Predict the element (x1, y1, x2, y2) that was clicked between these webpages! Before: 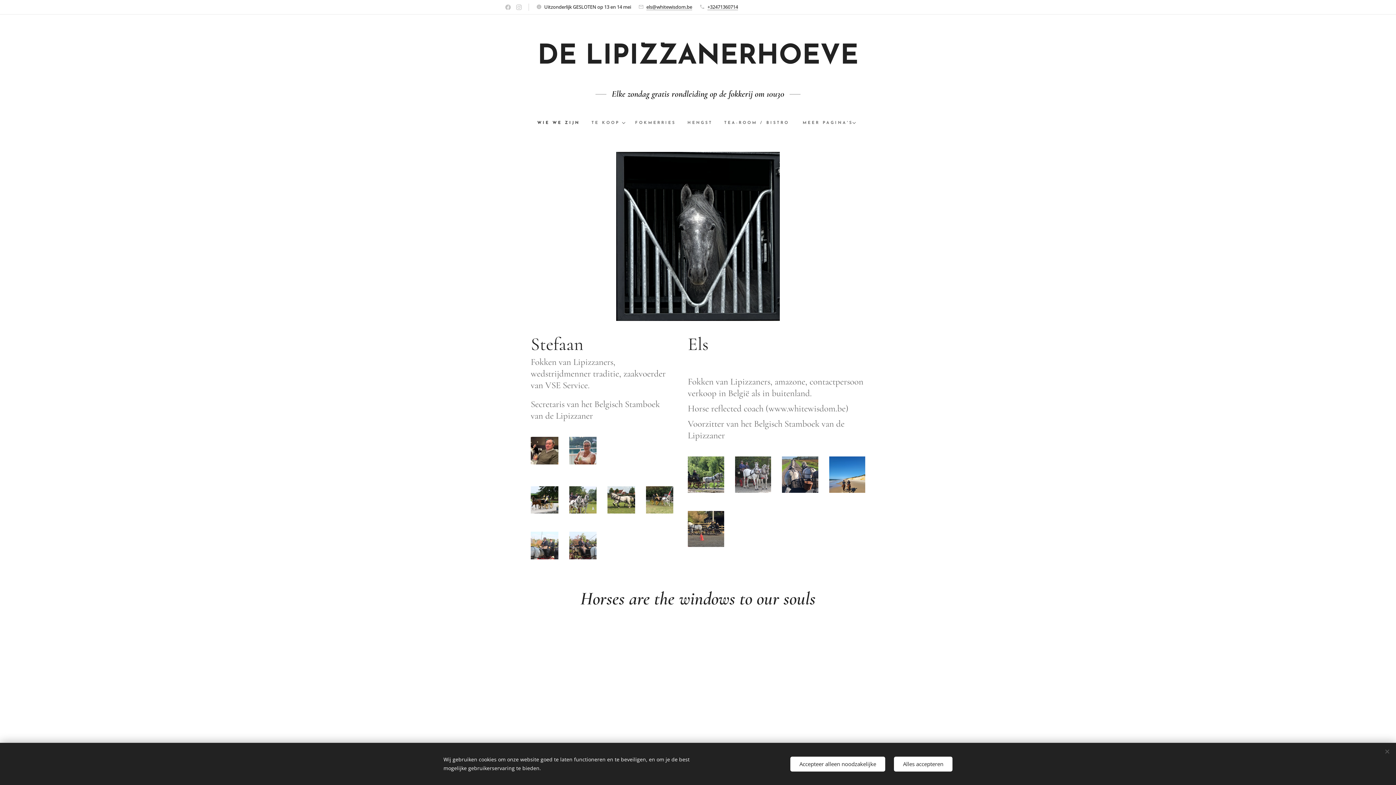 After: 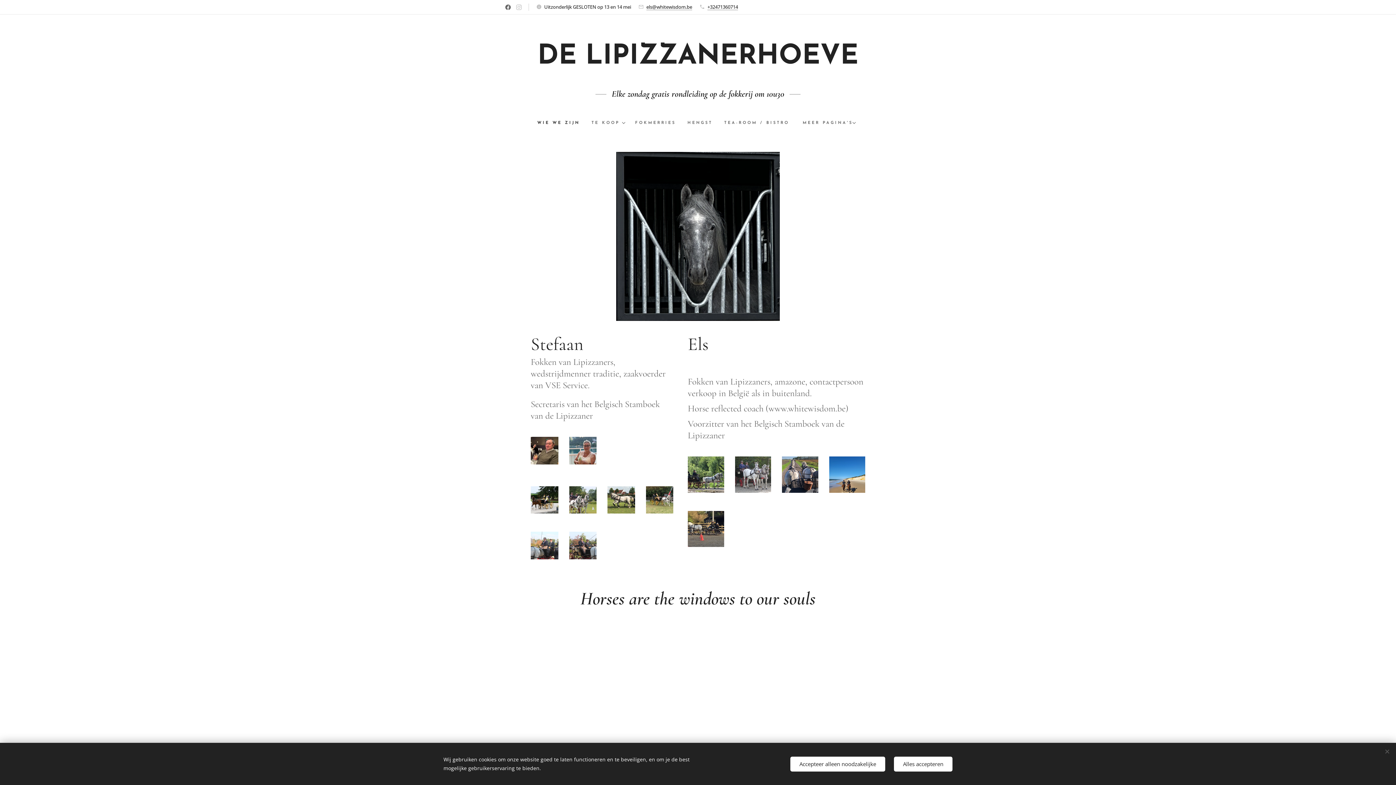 Action: bbox: (503, 1, 512, 13)